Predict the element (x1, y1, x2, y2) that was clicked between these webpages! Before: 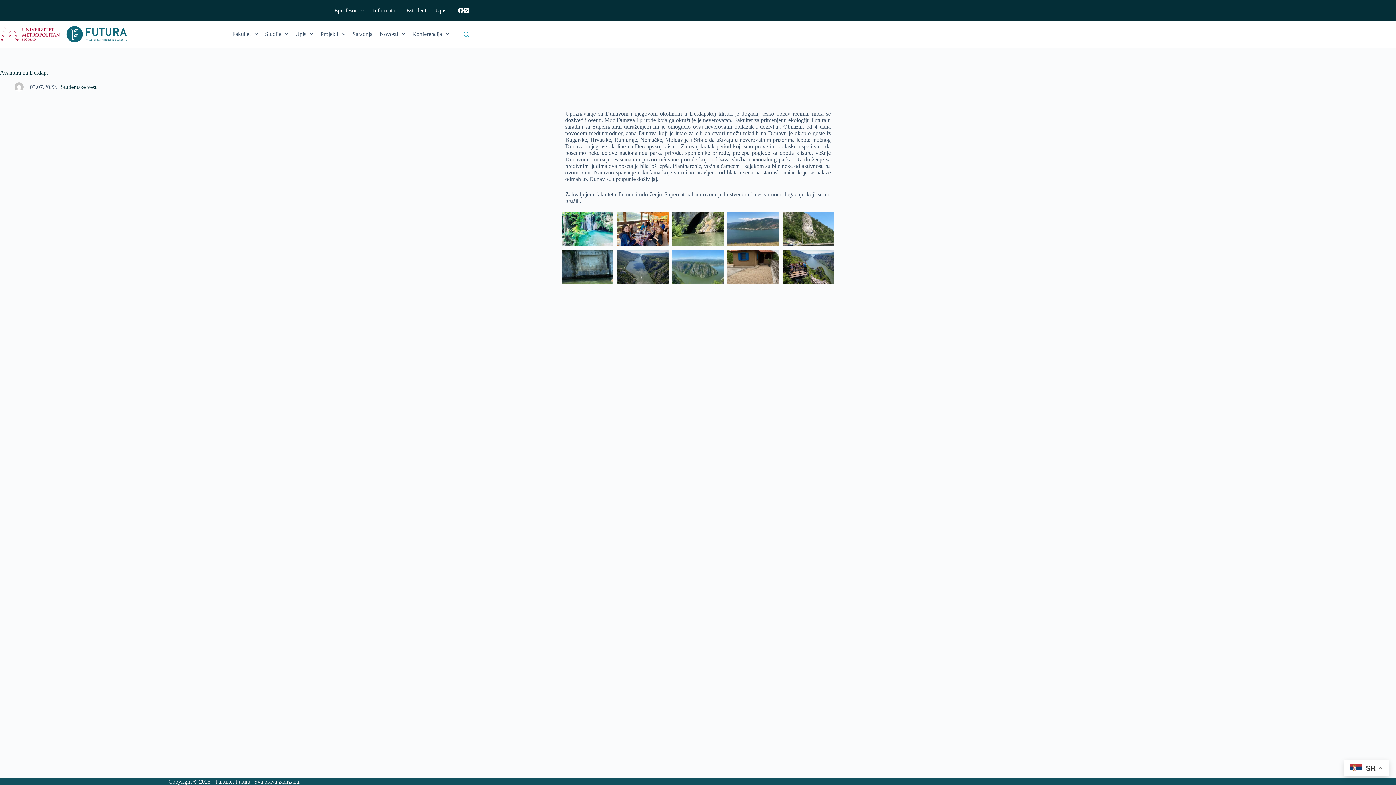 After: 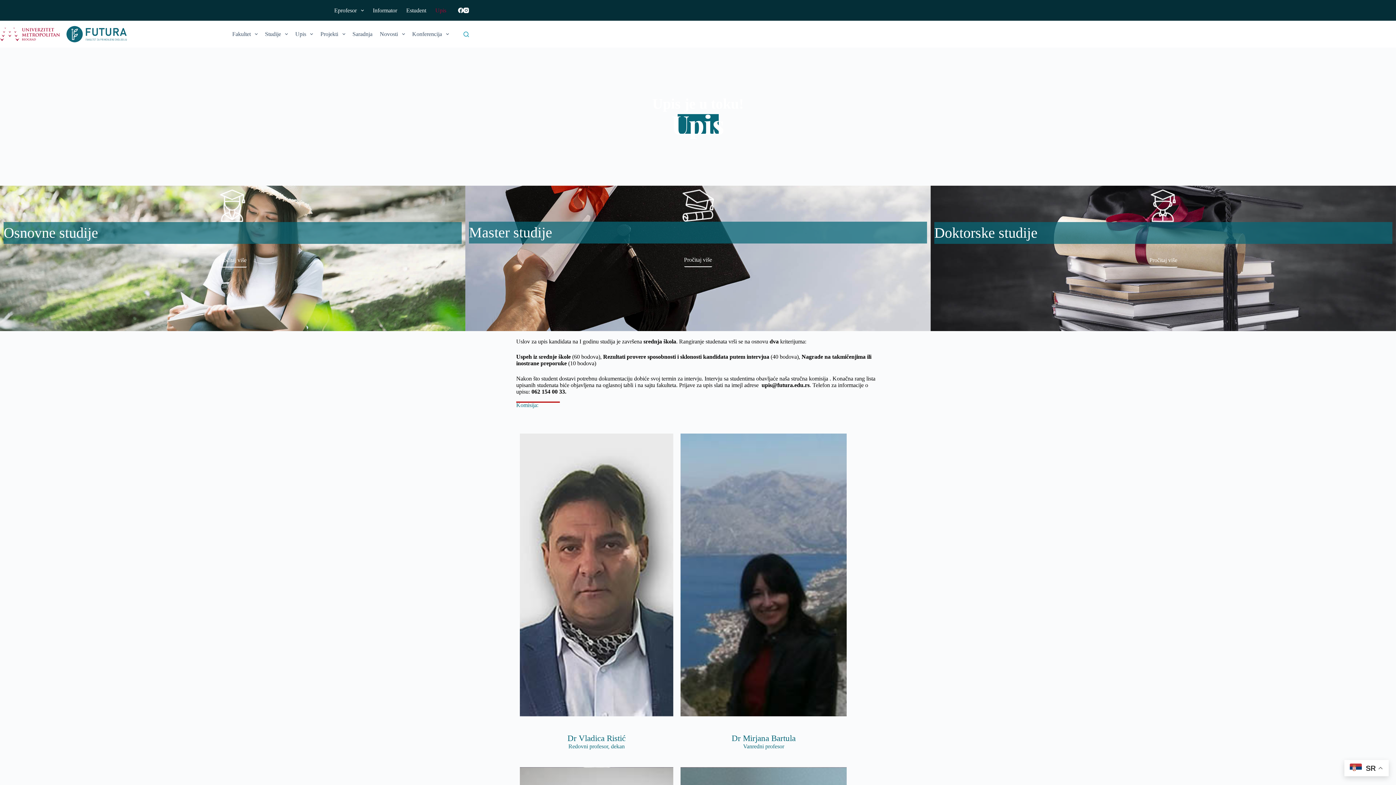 Action: label: Upis bbox: (430, 0, 450, 20)